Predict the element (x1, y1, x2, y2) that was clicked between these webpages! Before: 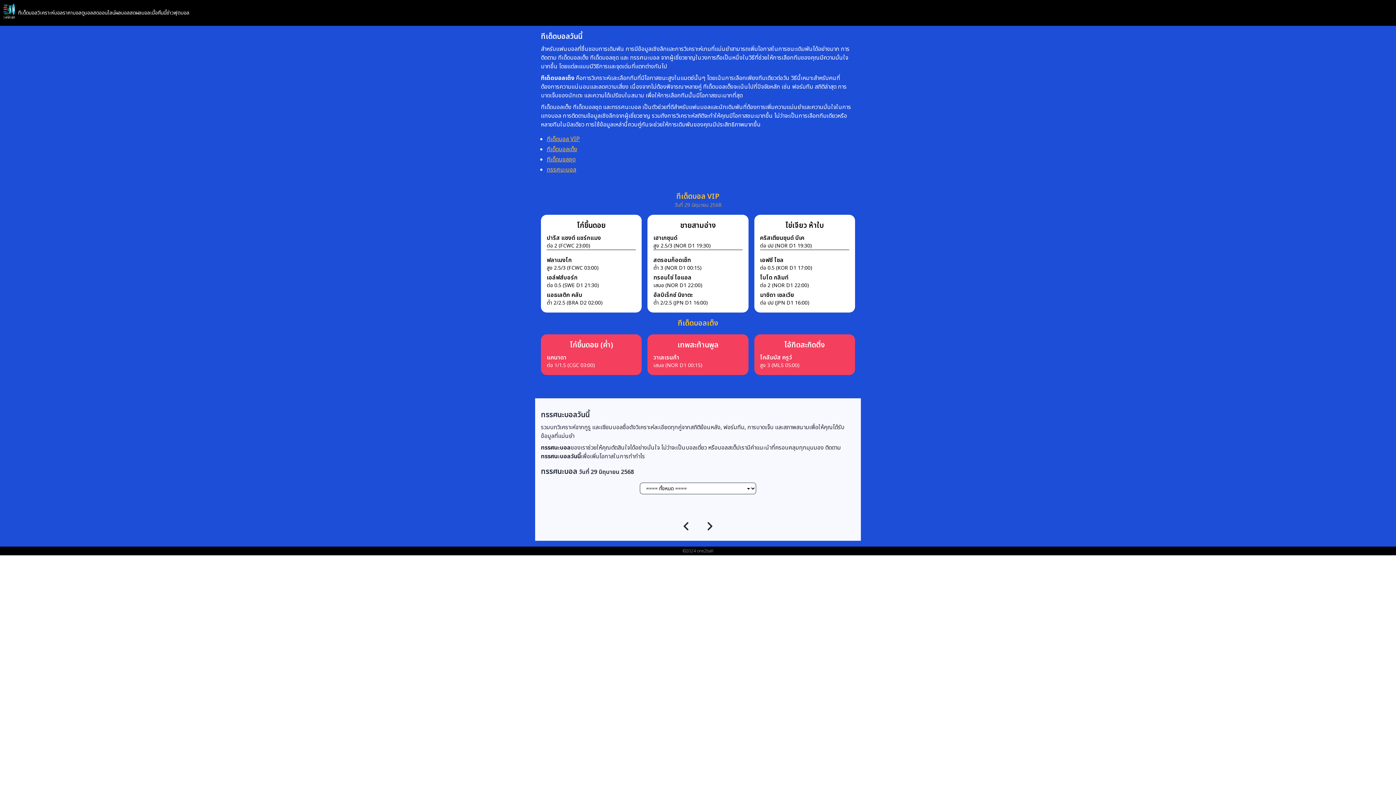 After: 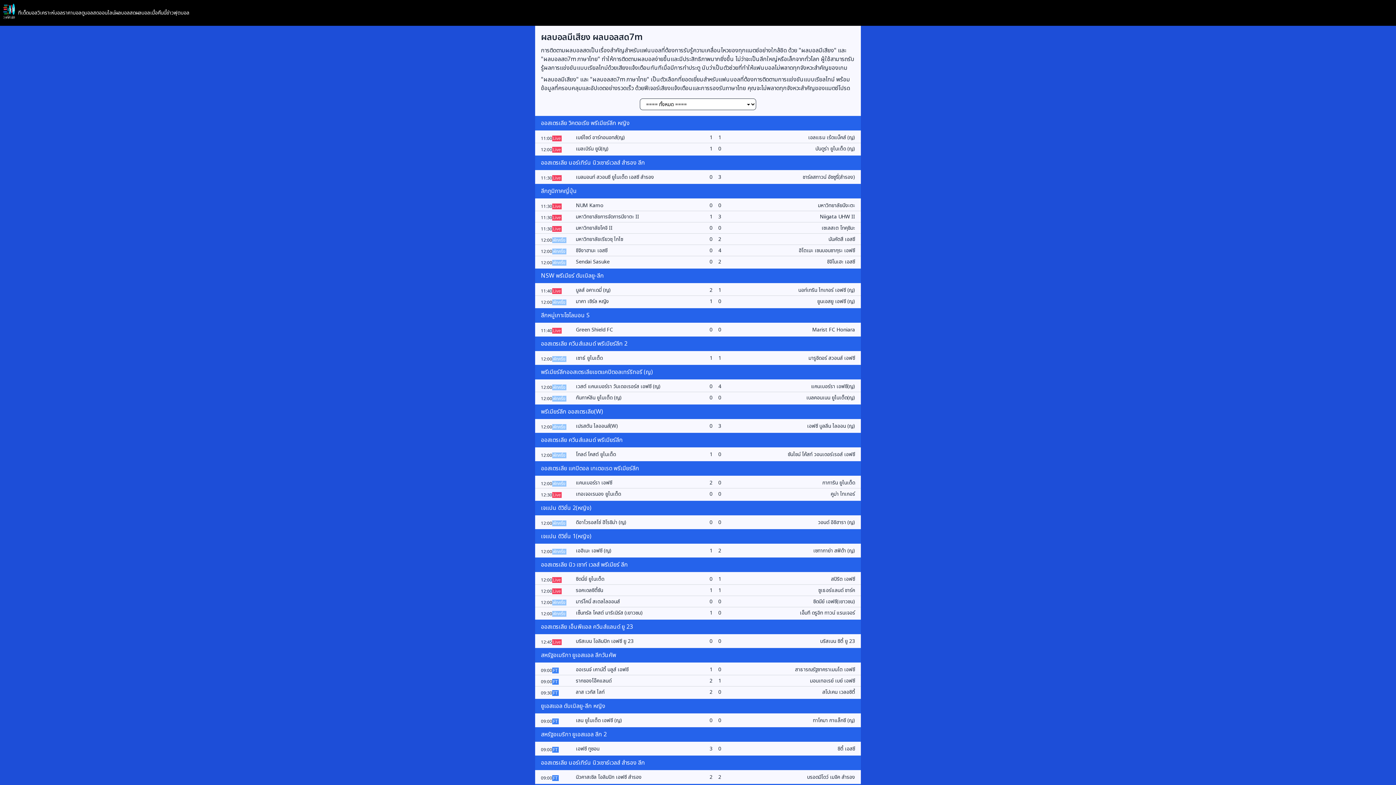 Action: bbox: (115, 8, 135, 16) label: ผลบอลสด